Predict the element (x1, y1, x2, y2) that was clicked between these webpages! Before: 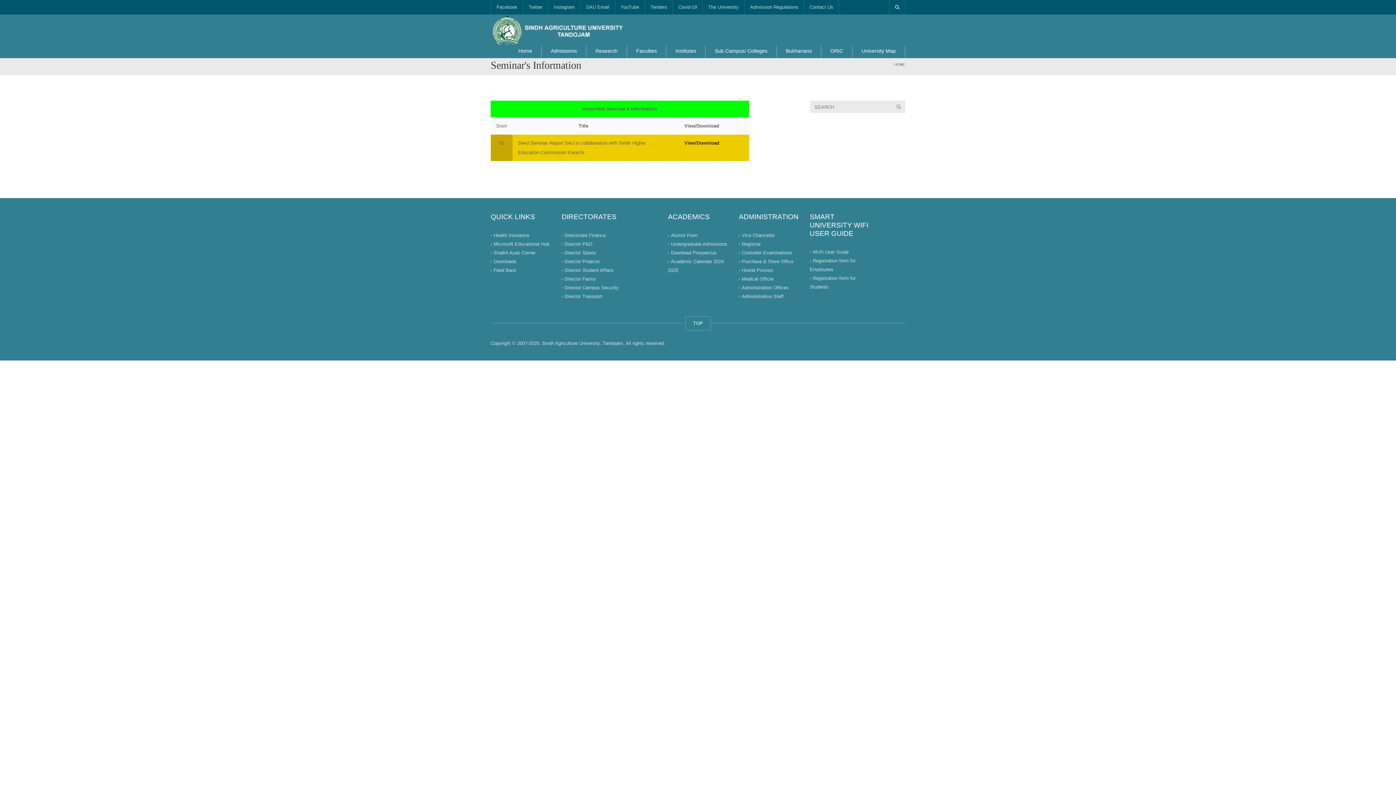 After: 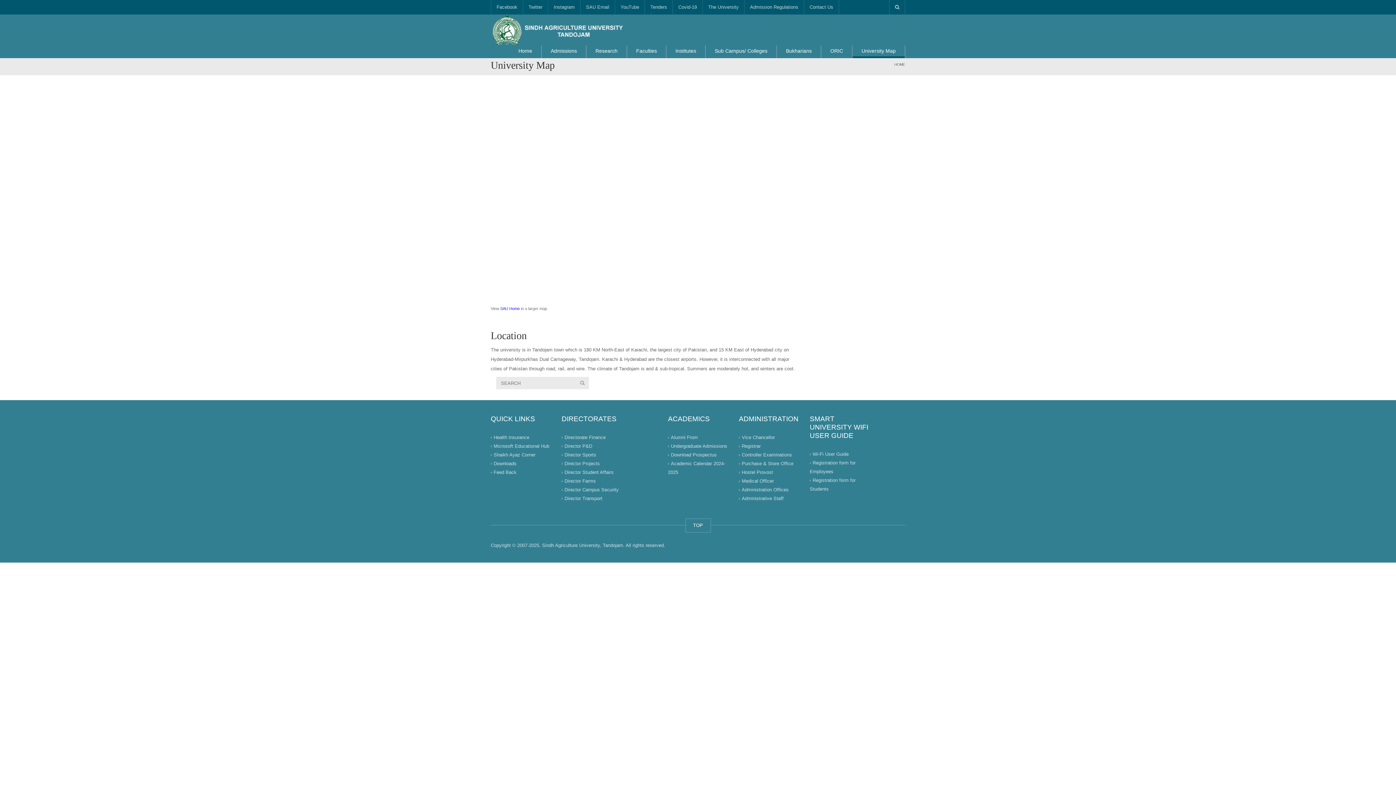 Action: bbox: (852, 45, 905, 58) label: University Map